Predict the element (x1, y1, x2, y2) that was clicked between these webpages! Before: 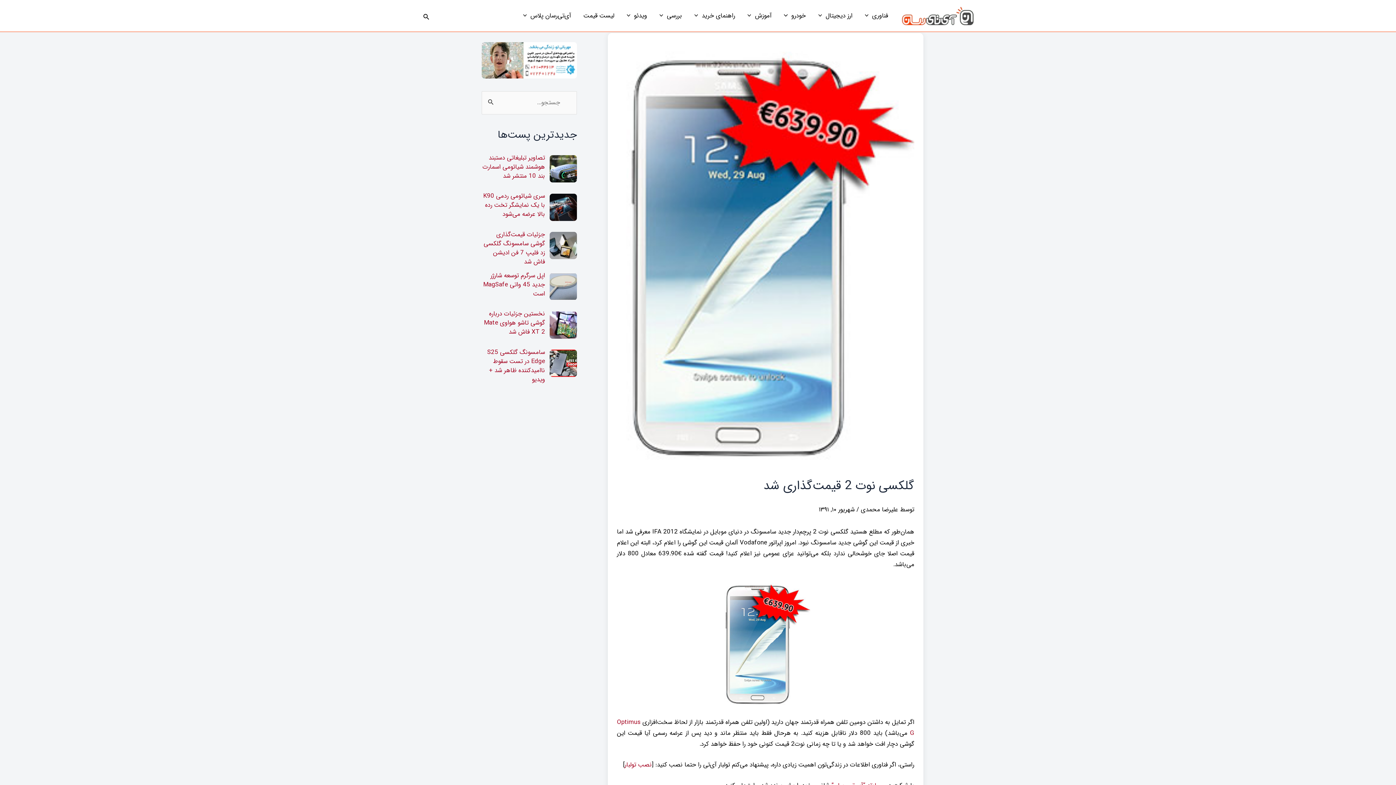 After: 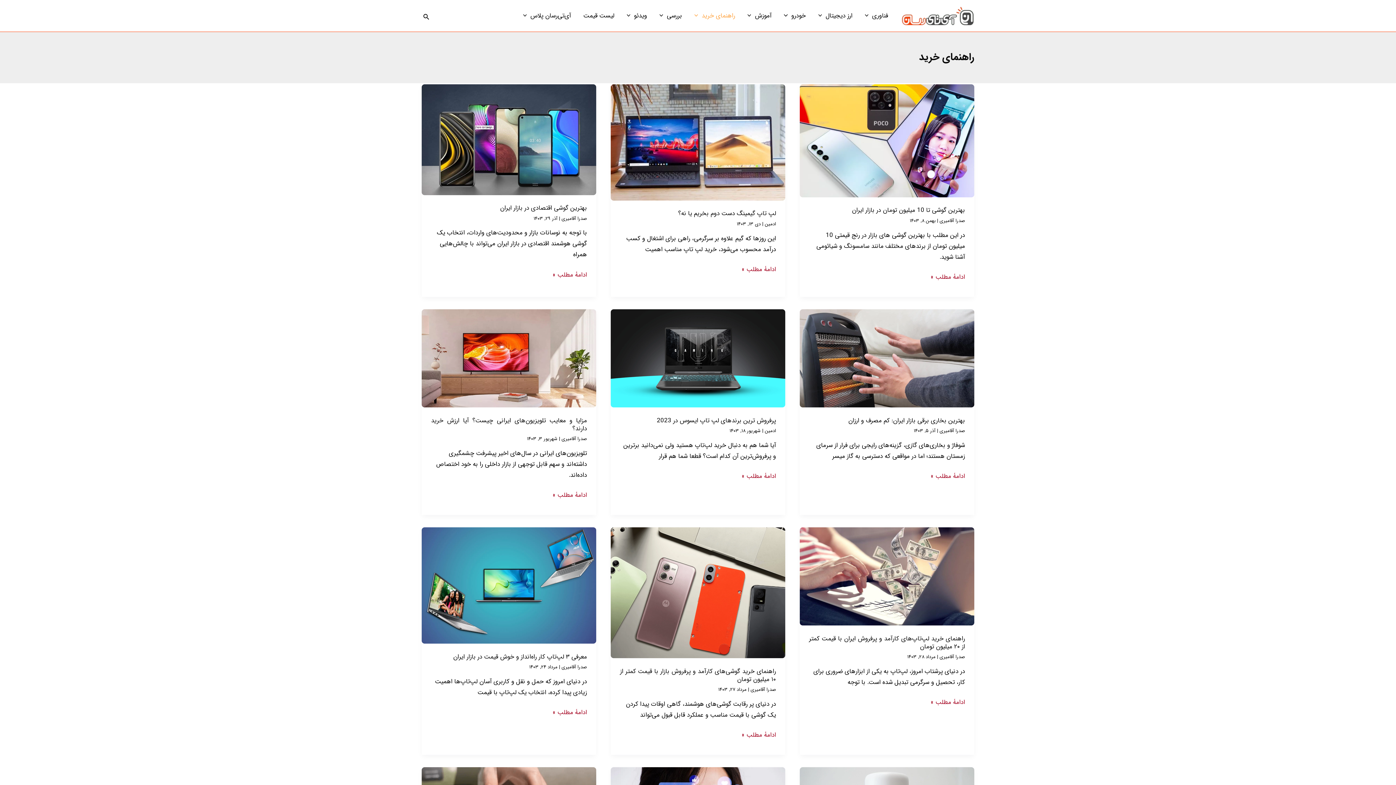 Action: bbox: (688, 6, 741, 24) label: راهنمای خرید